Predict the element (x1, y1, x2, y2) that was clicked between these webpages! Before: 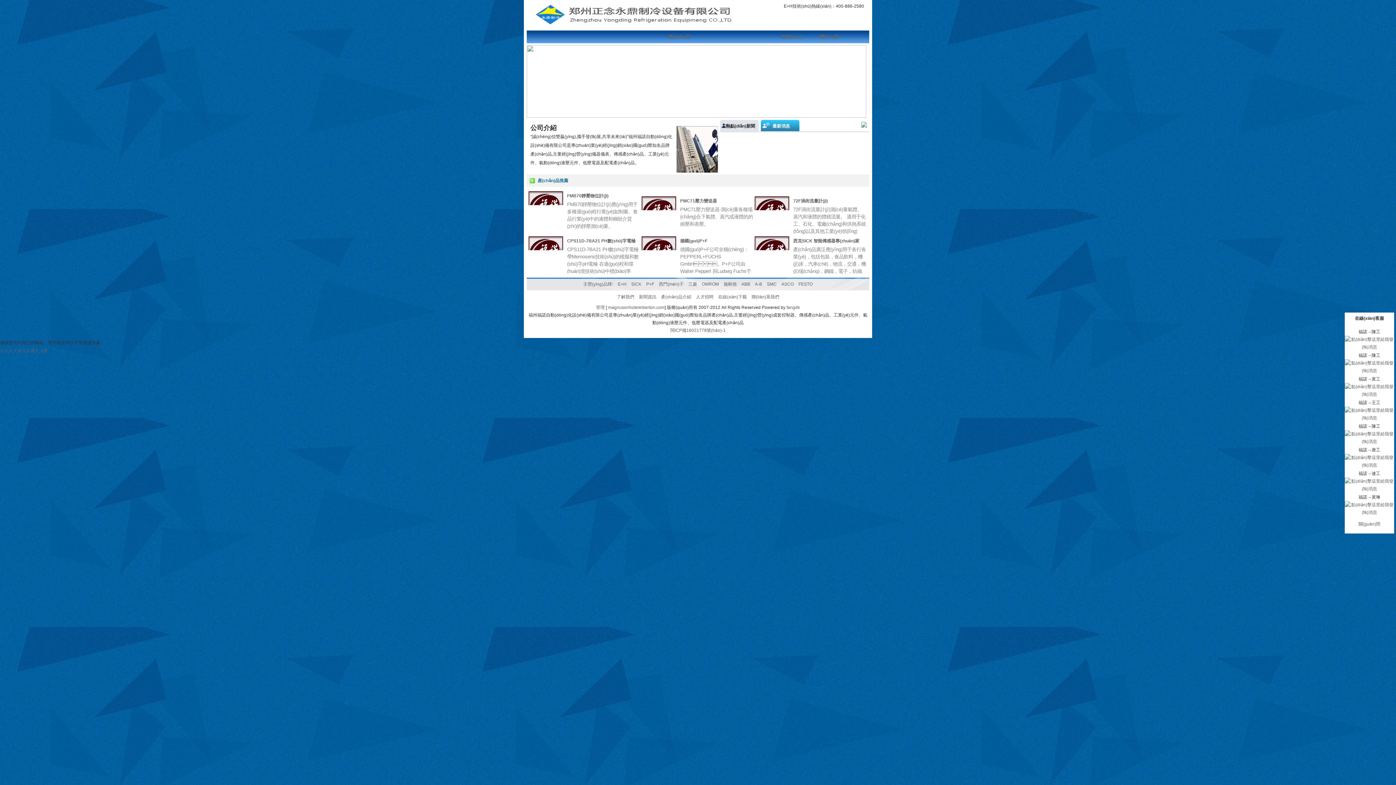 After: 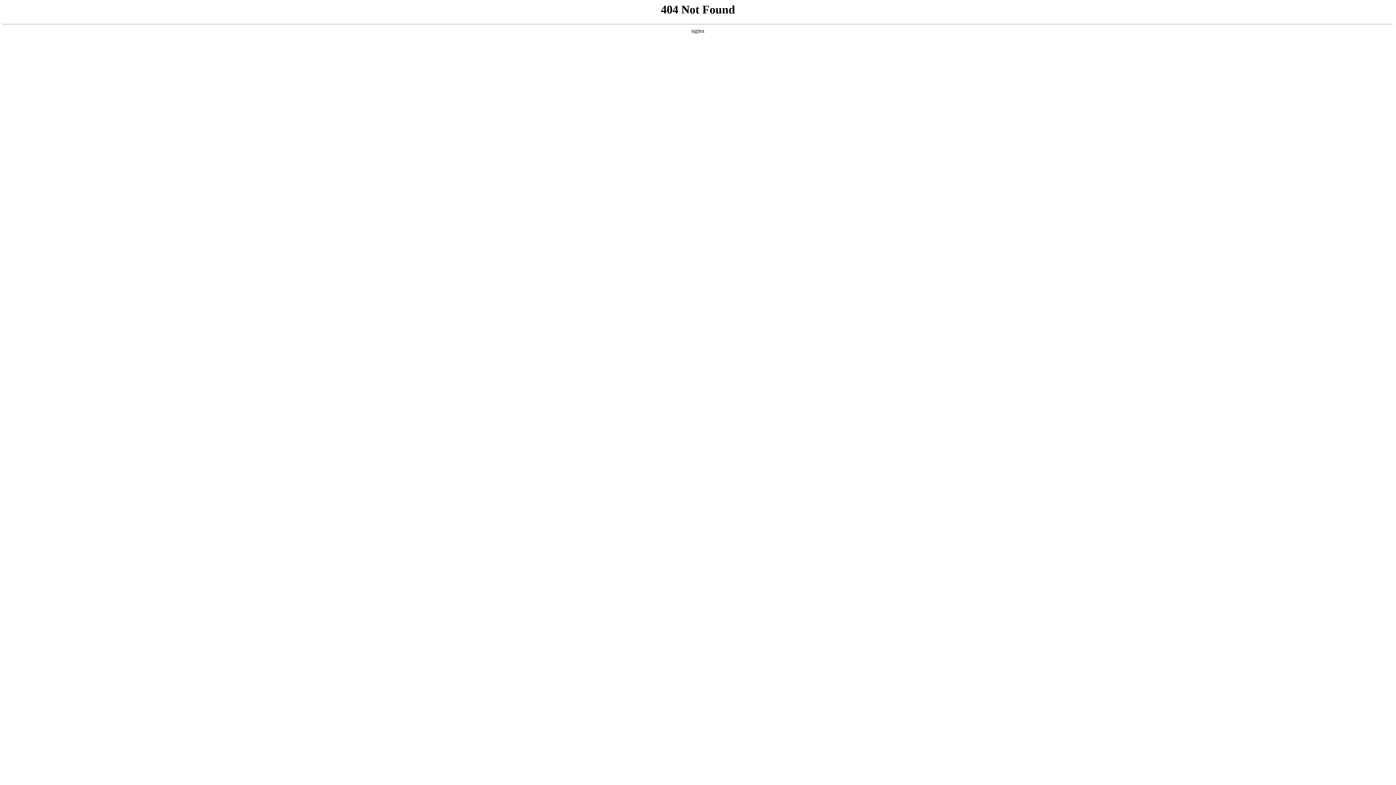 Action: bbox: (641, 267, 676, 272)